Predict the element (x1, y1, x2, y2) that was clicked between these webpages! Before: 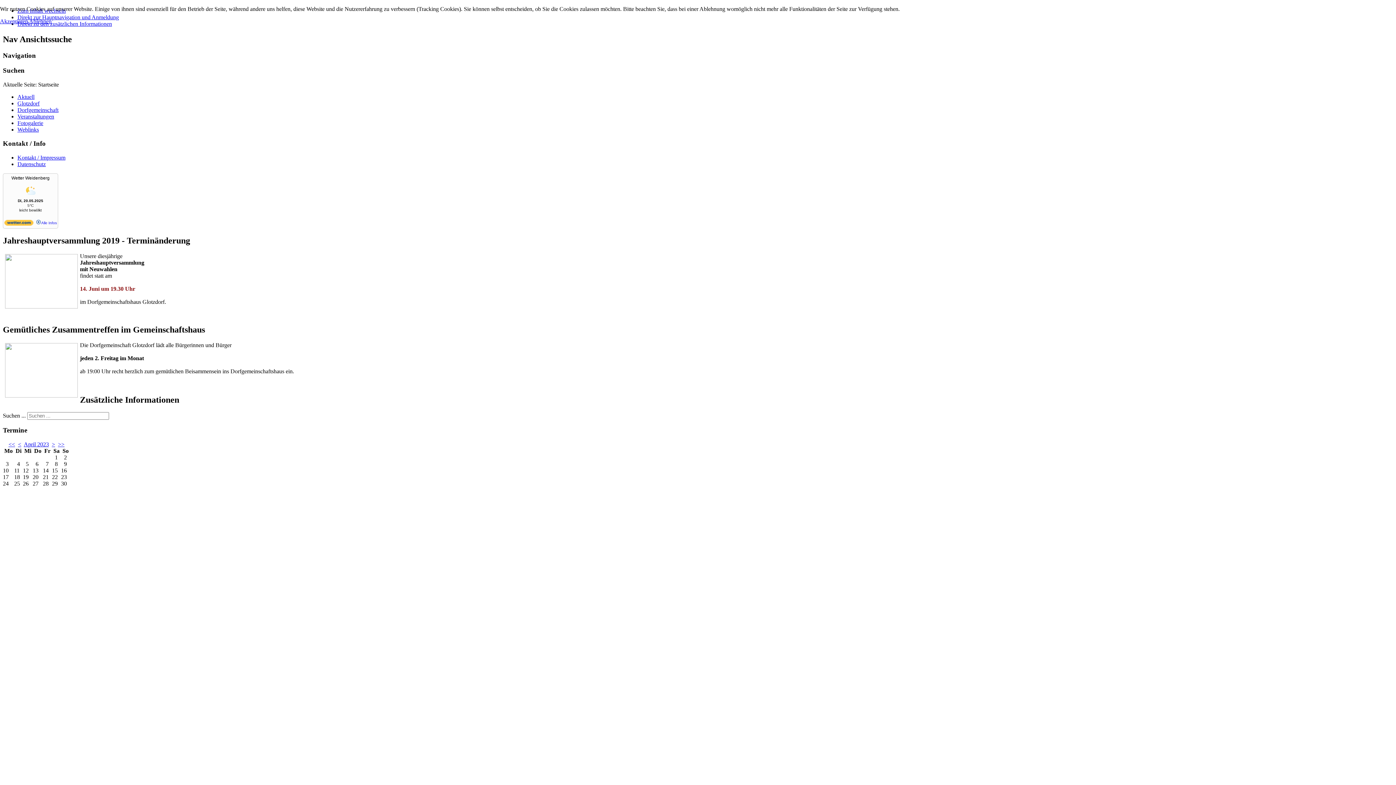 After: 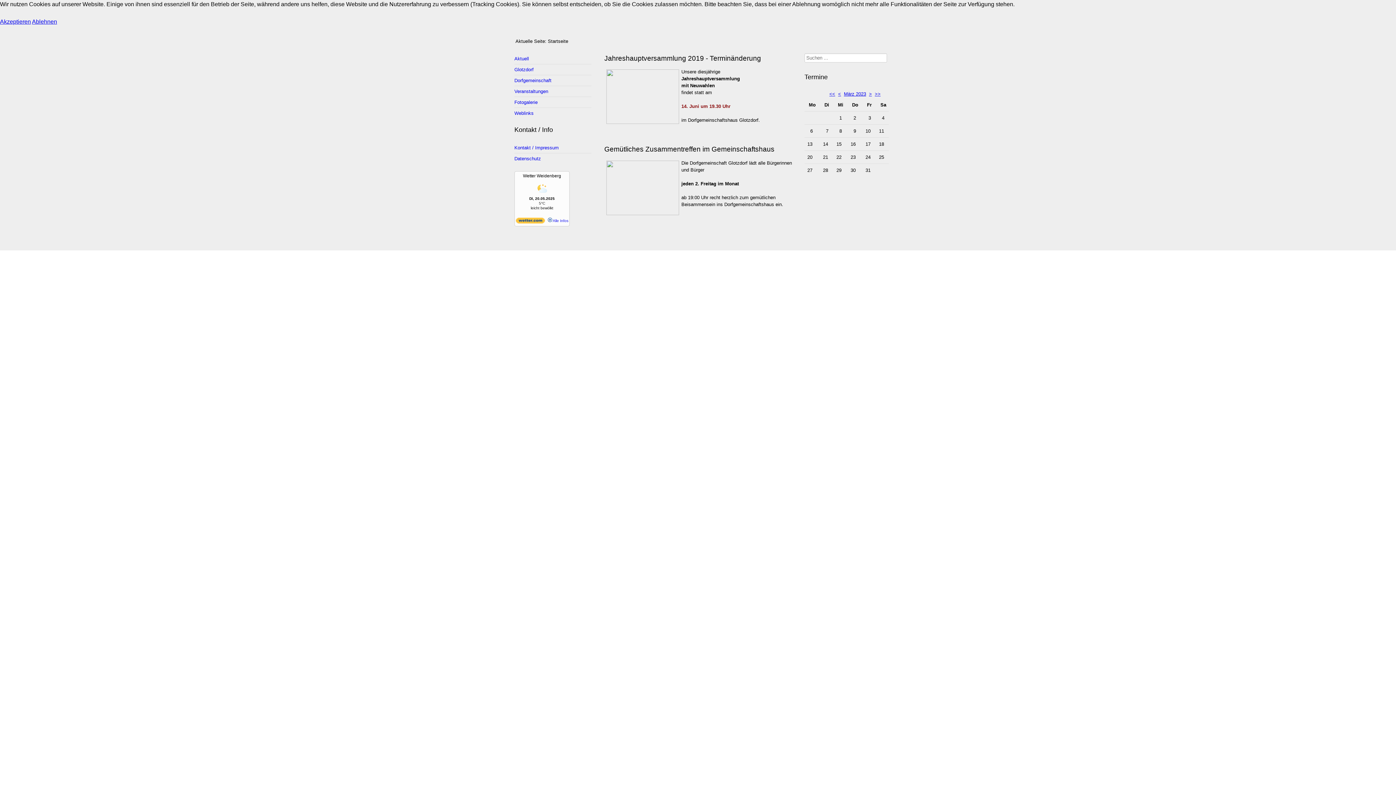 Action: label: < bbox: (18, 441, 21, 447)